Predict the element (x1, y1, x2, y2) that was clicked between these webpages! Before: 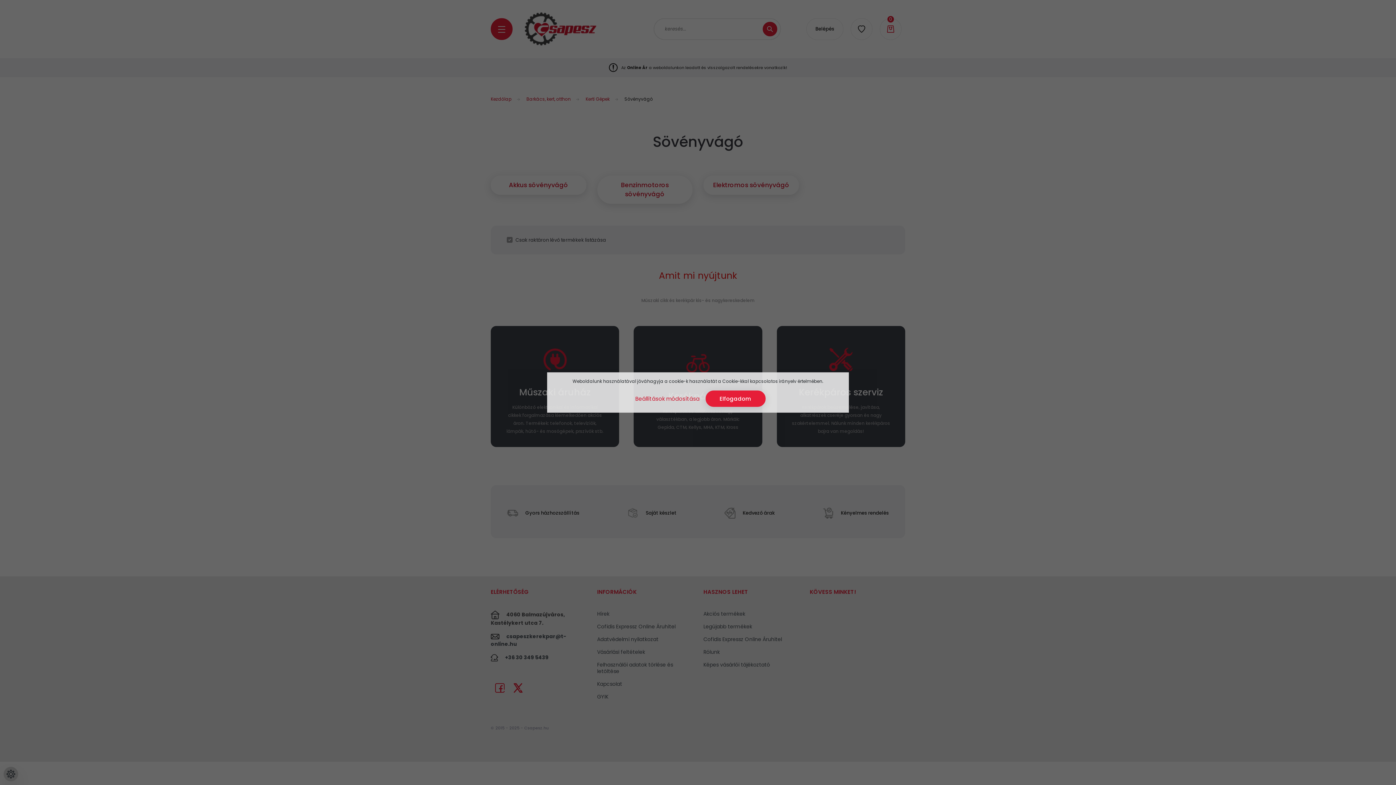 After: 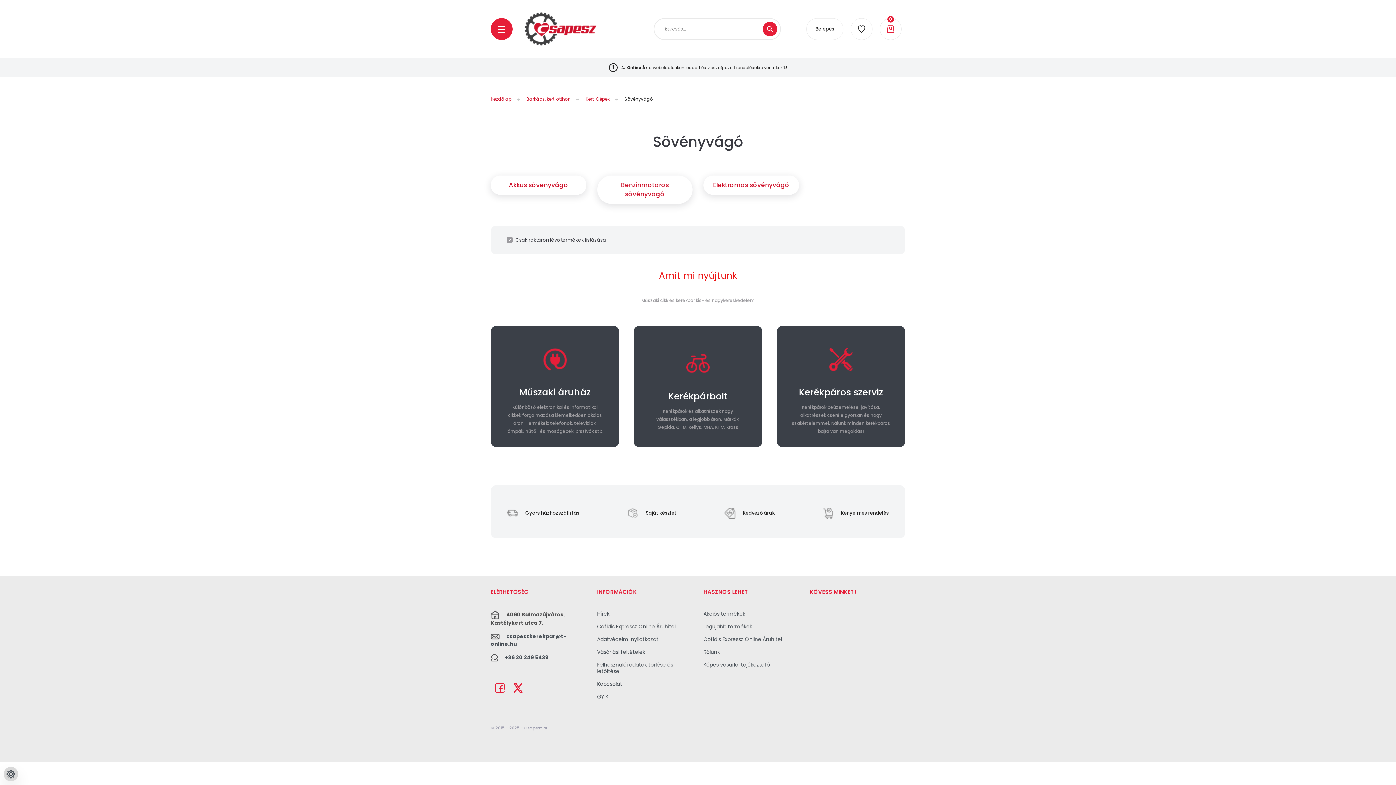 Action: label: Elfogadom bbox: (705, 390, 765, 407)